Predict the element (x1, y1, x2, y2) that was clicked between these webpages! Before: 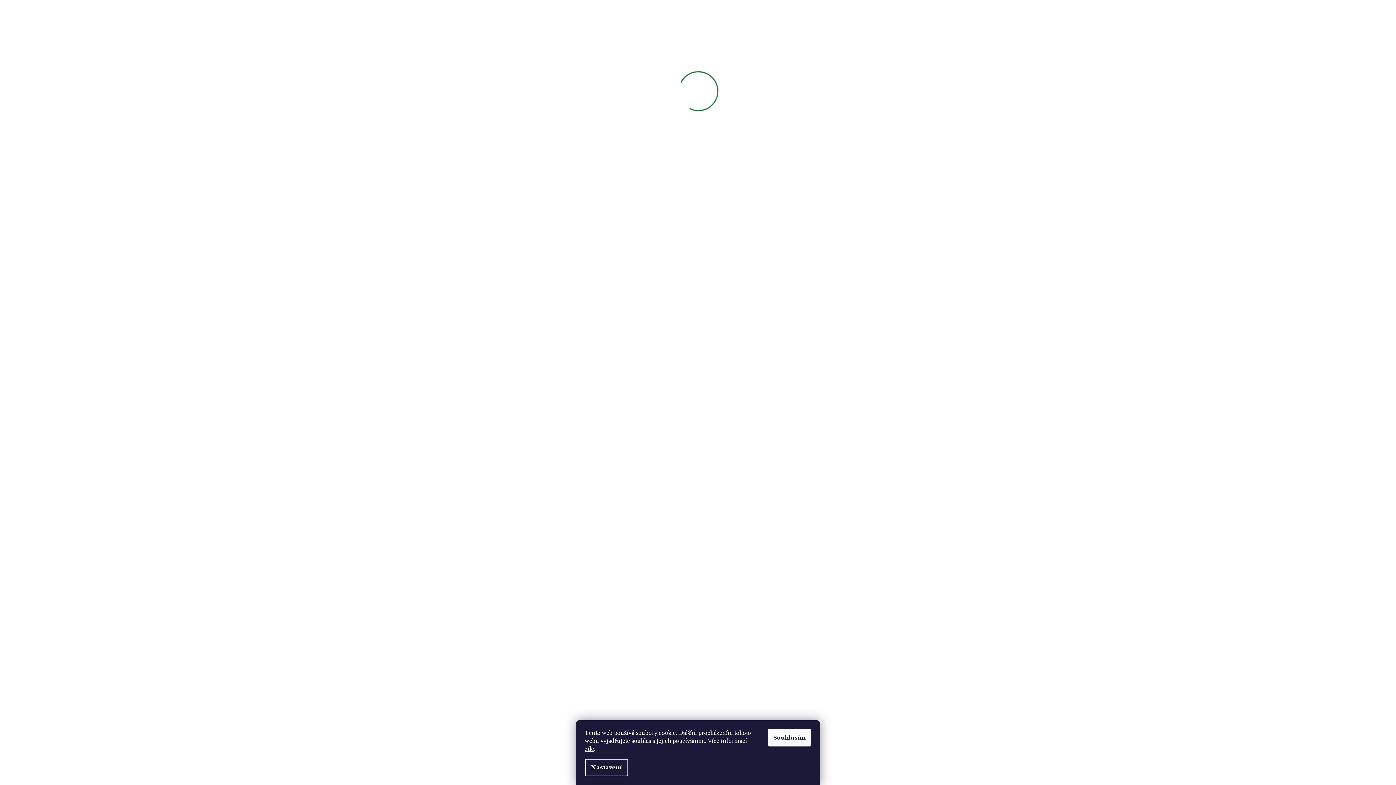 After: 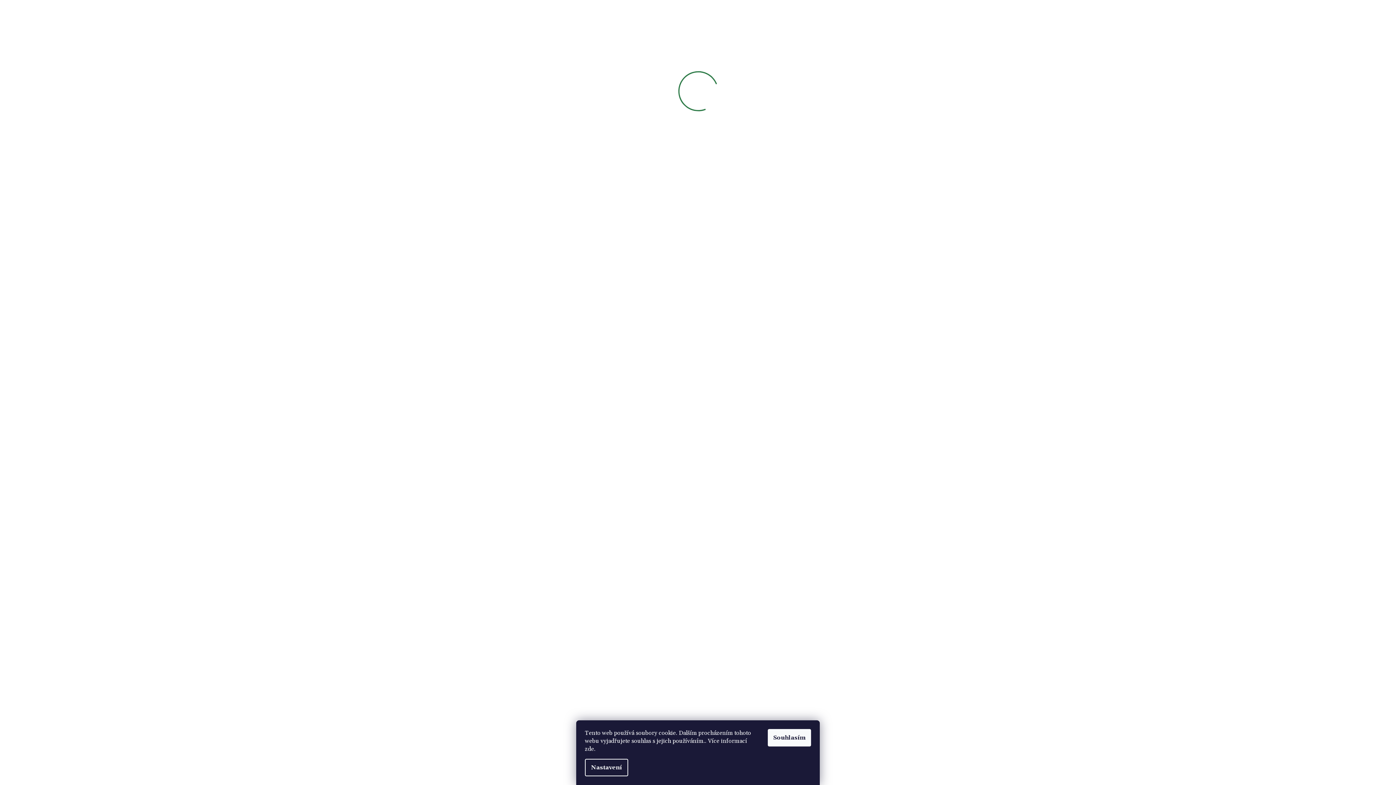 Action: label: zde bbox: (585, 745, 594, 753)